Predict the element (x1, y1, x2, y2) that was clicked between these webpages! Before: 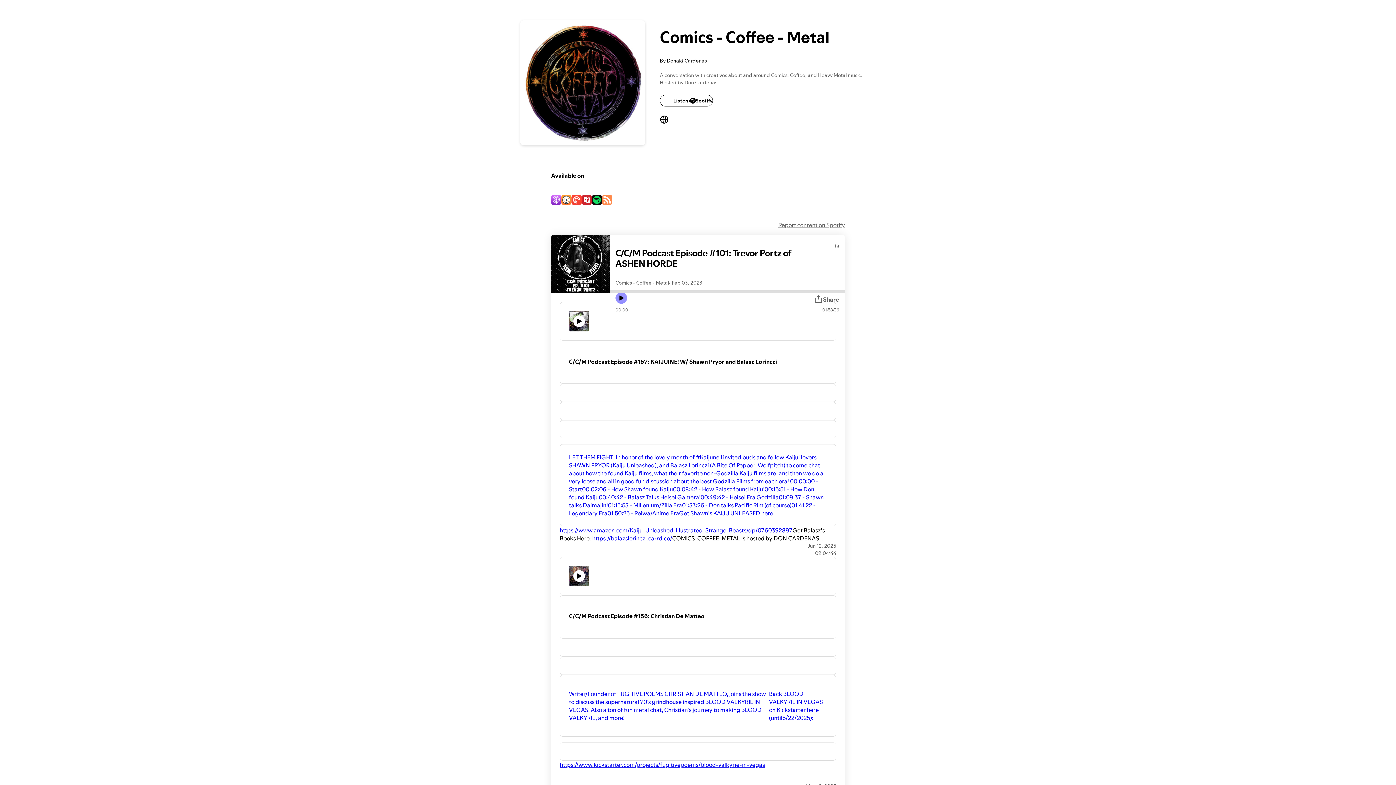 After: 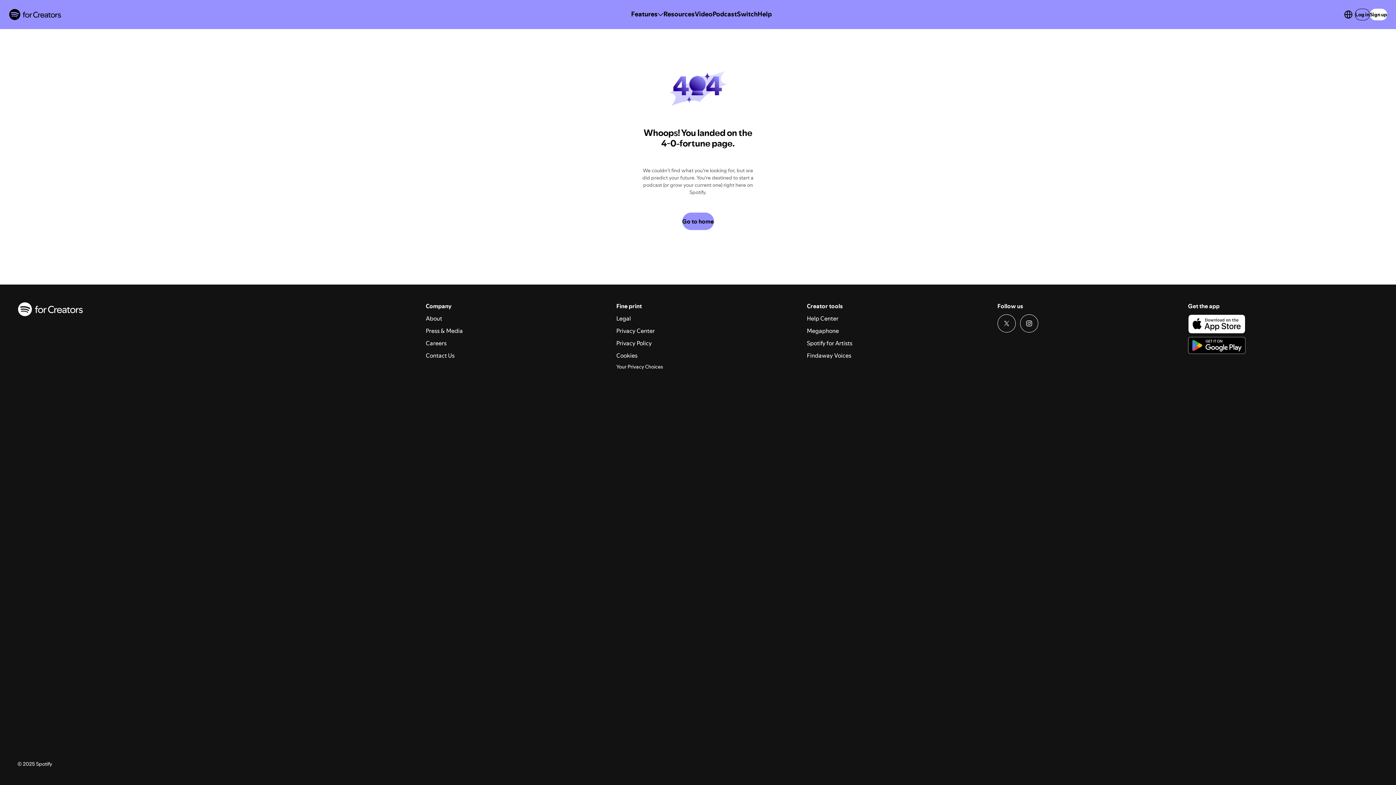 Action: bbox: (560, 638, 836, 656)